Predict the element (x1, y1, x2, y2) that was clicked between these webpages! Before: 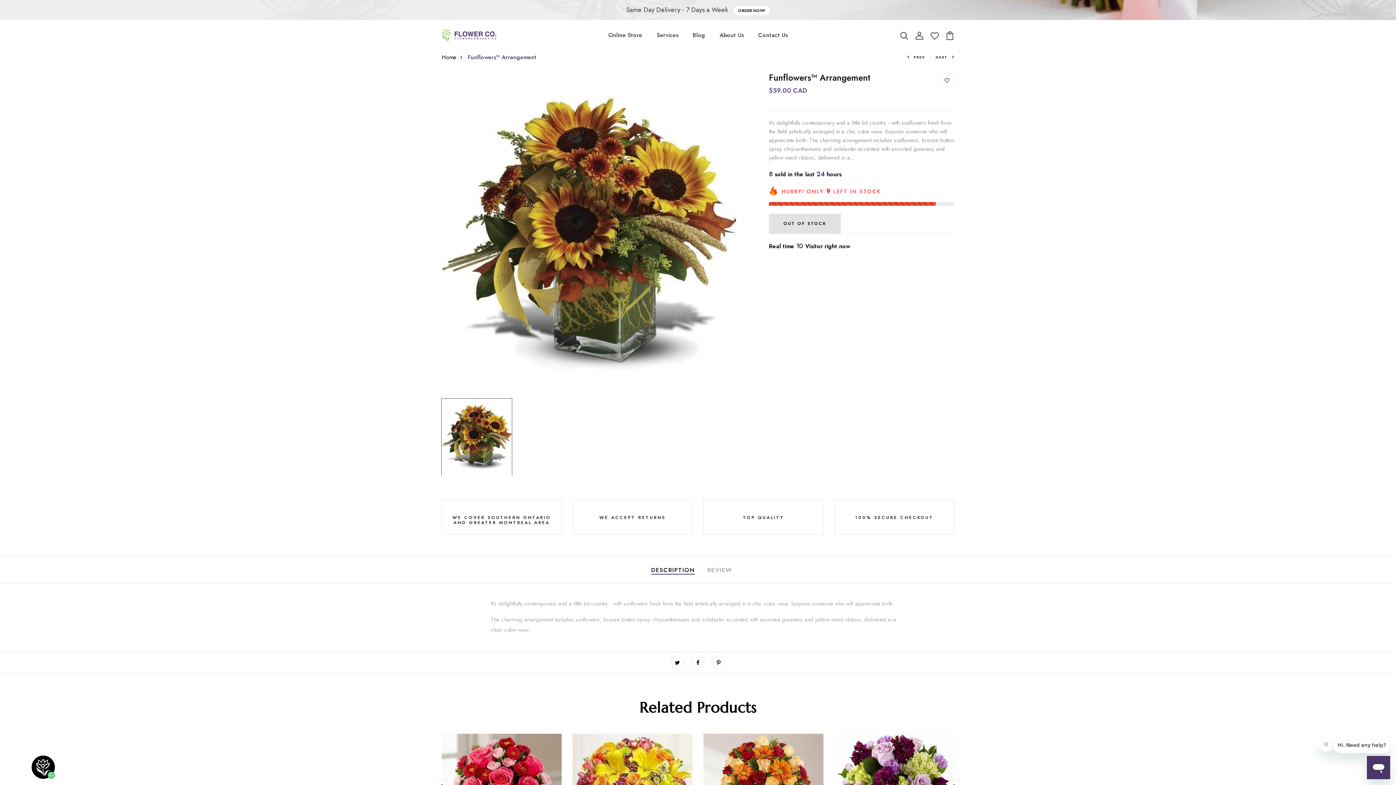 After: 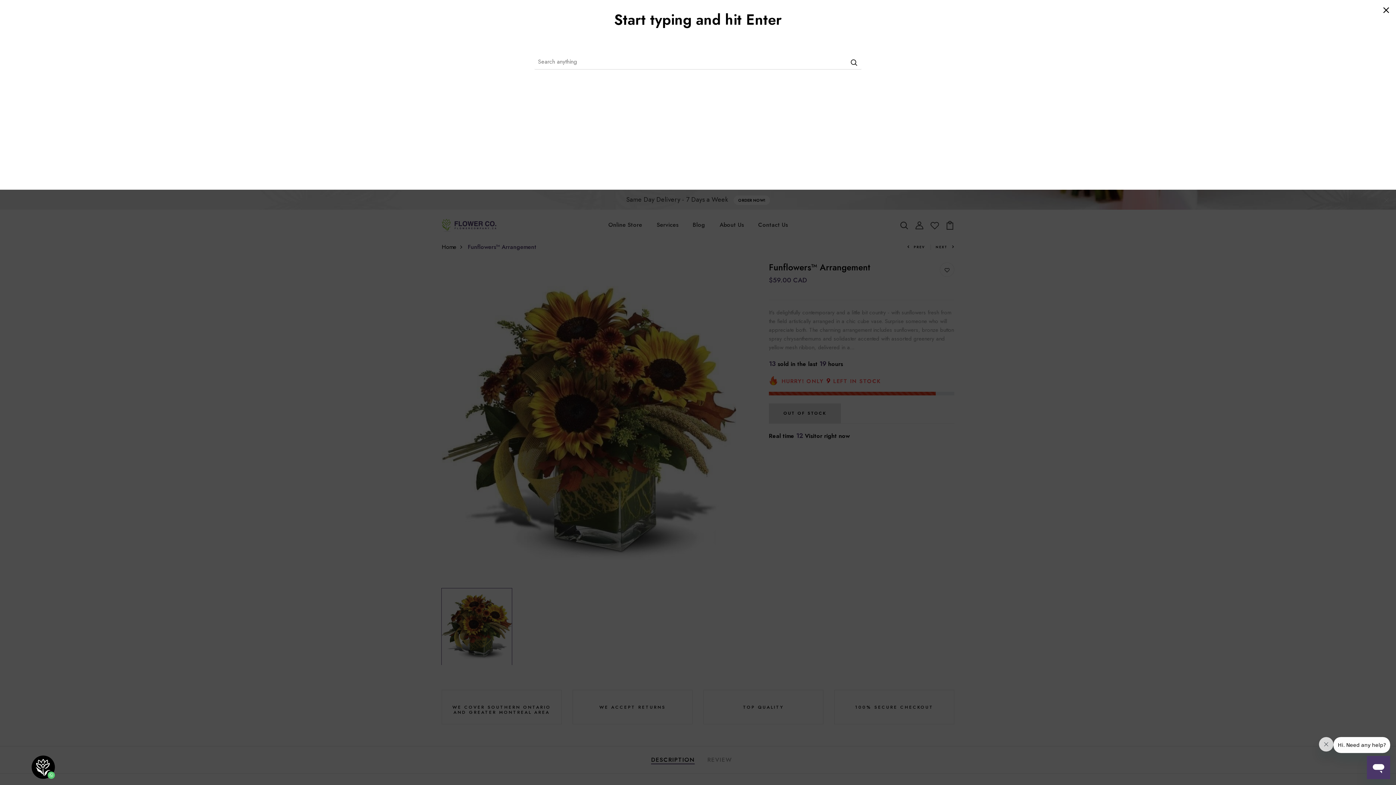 Action: bbox: (900, 30, 908, 39)